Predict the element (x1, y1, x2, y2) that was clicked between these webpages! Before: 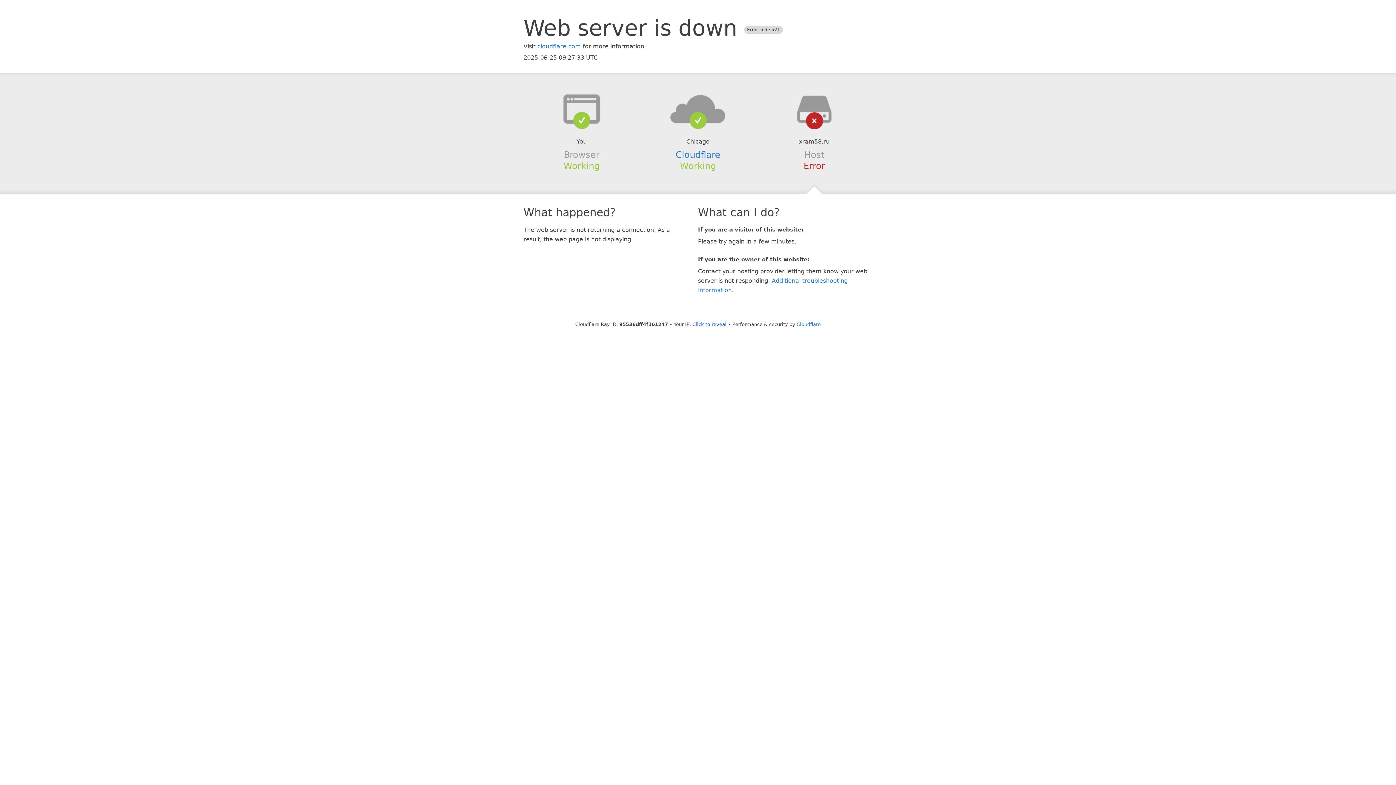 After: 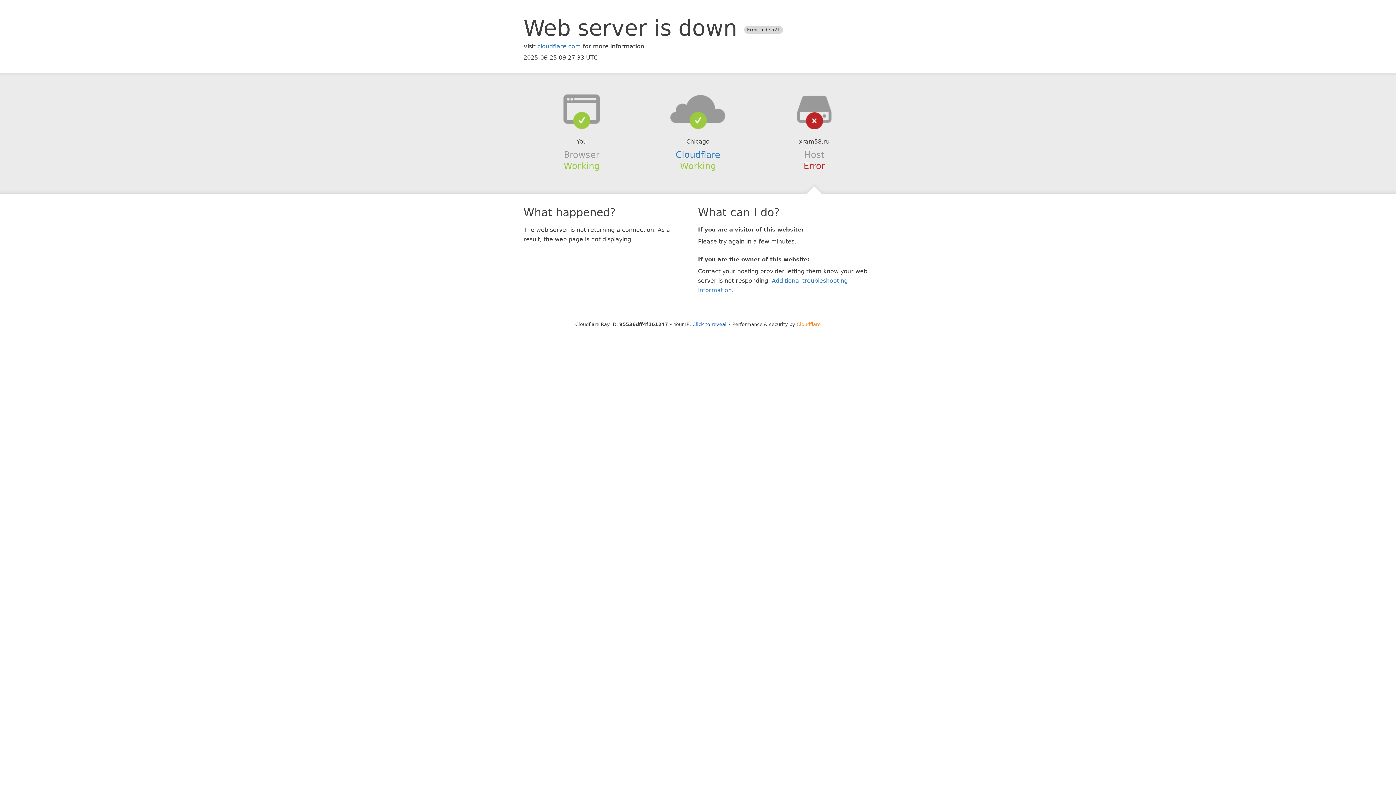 Action: label: Cloudflare bbox: (796, 321, 820, 327)